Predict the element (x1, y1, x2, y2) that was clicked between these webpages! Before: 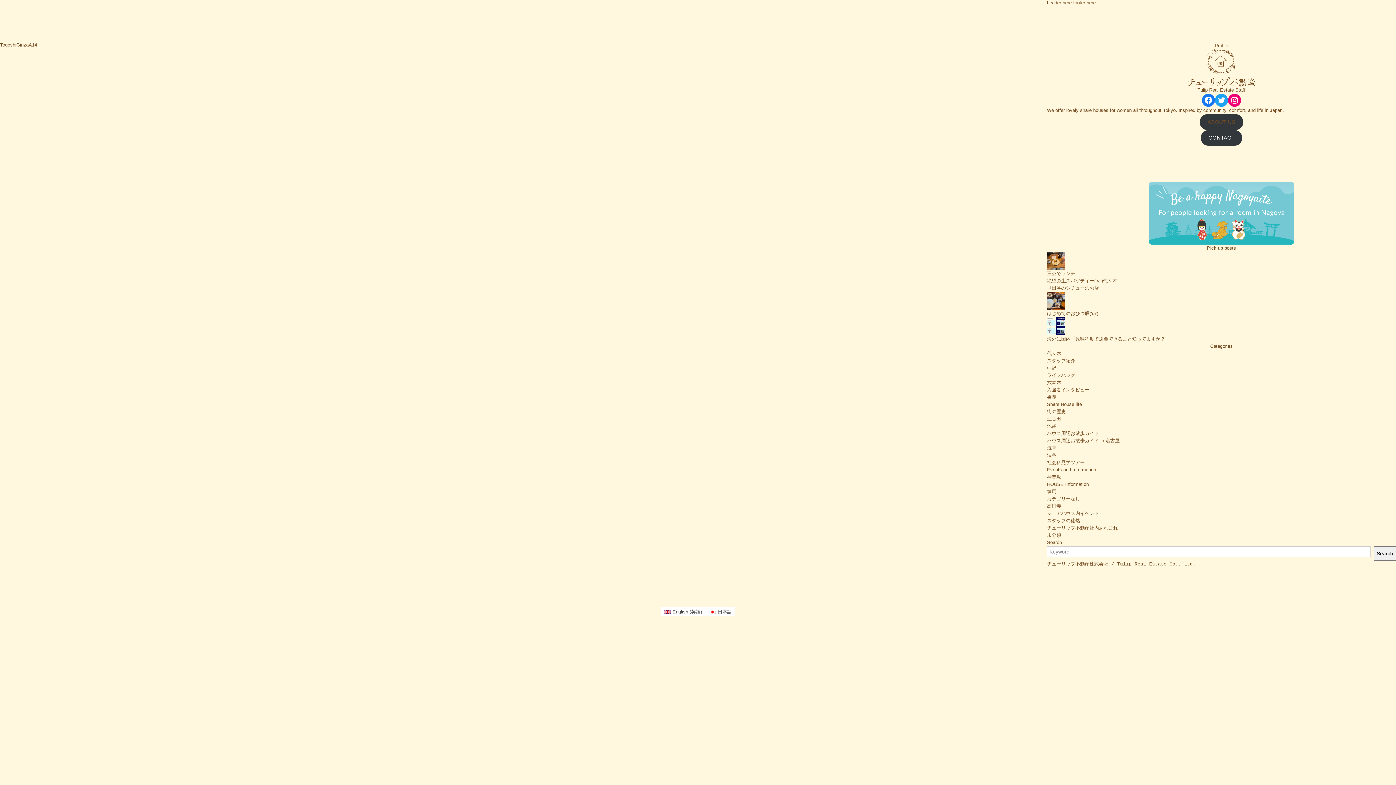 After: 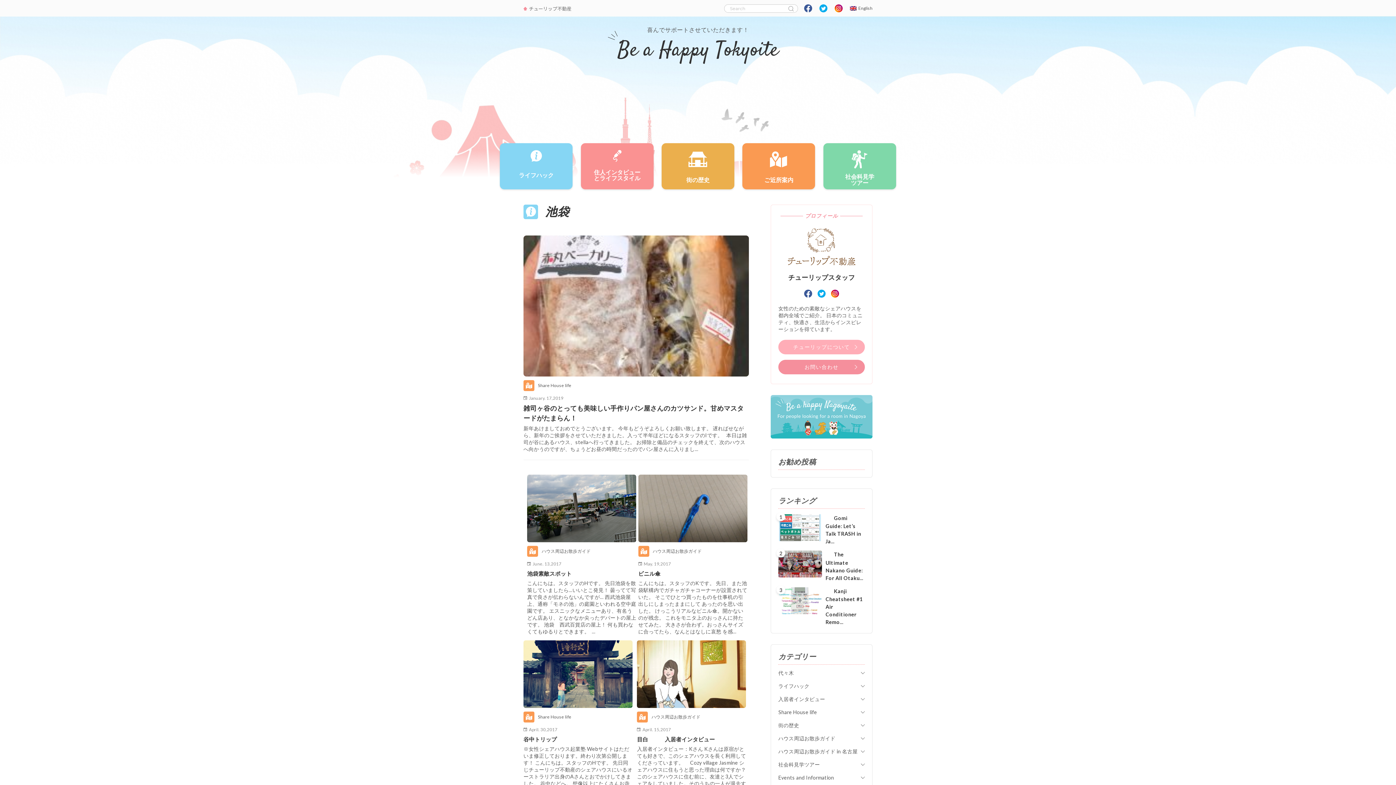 Action: bbox: (1047, 423, 1056, 429) label: 池袋